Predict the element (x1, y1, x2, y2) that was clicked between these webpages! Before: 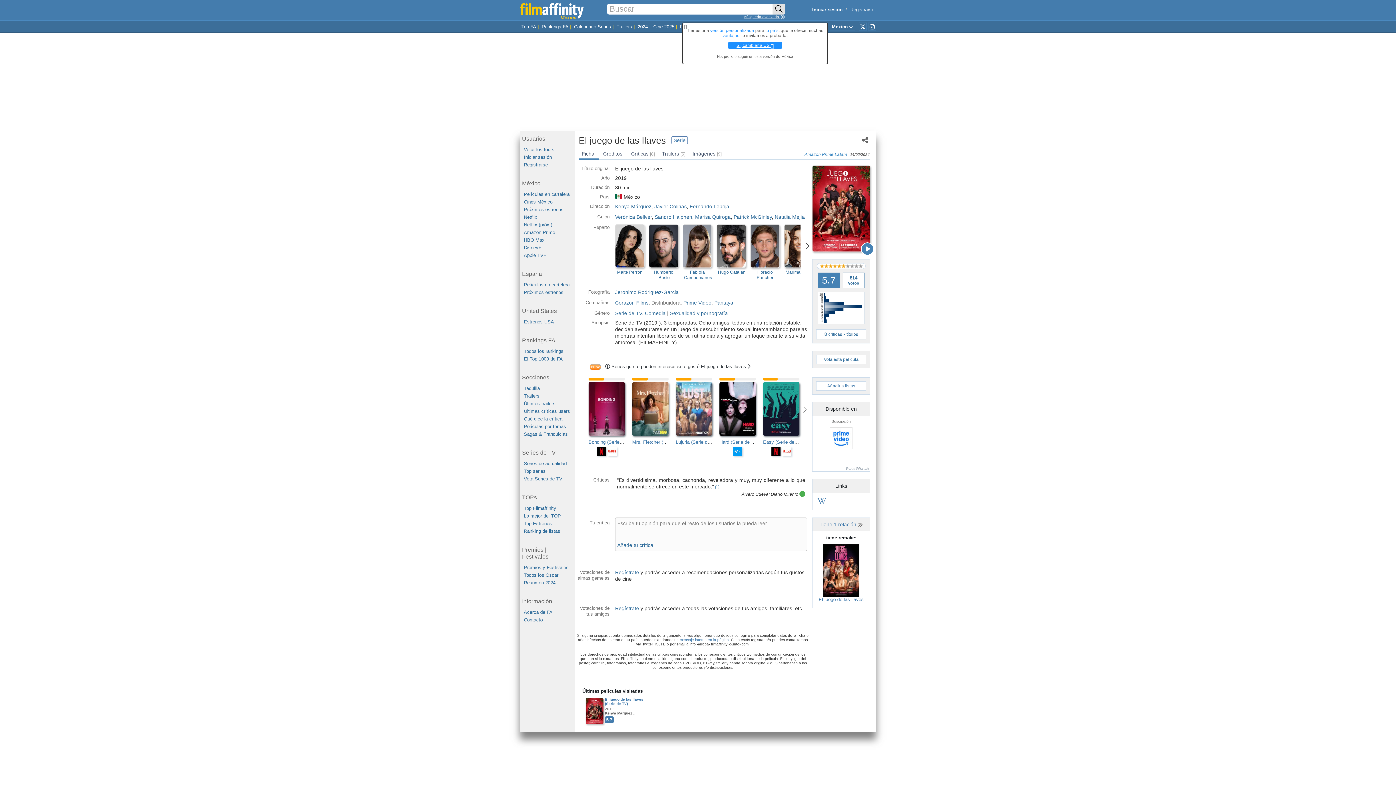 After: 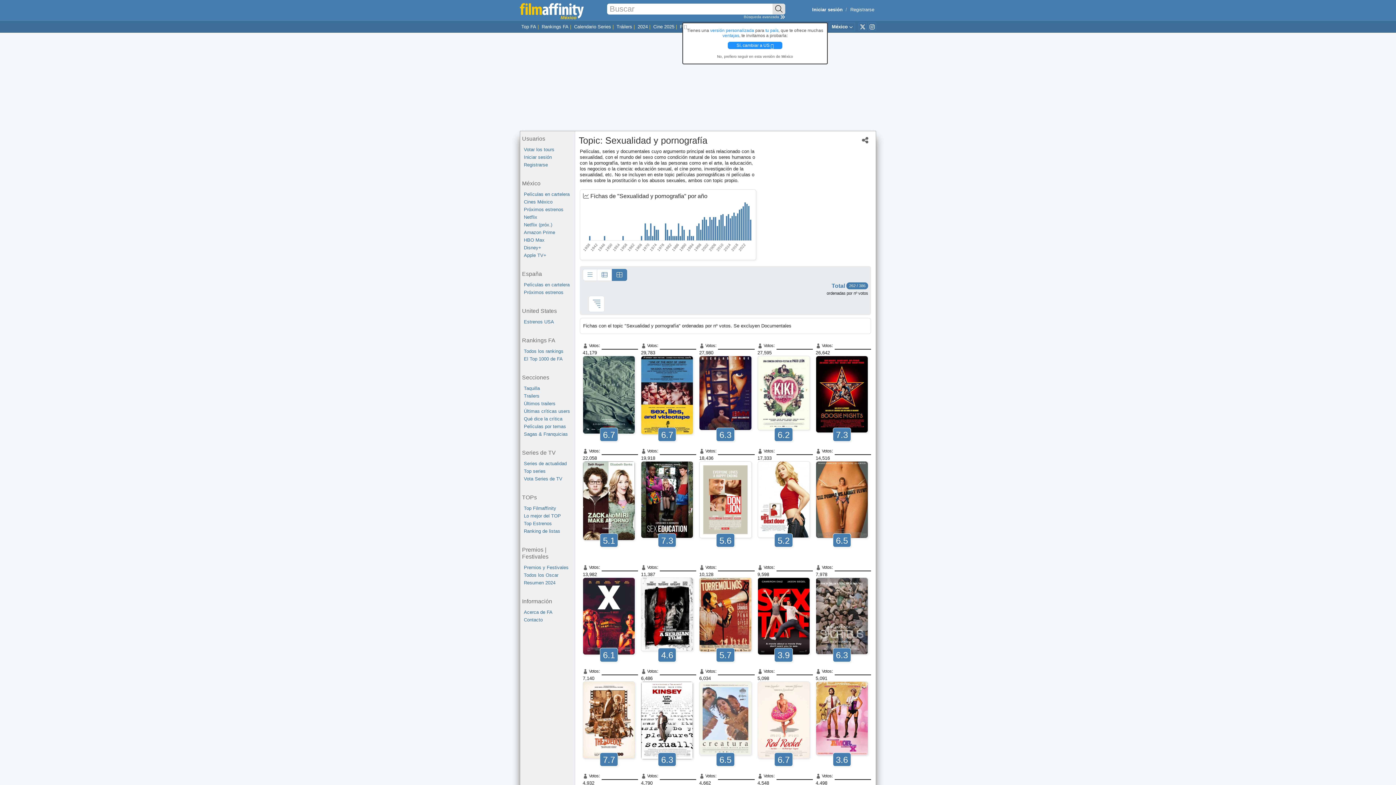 Action: bbox: (670, 310, 728, 316) label: Sexualidad y pornografía